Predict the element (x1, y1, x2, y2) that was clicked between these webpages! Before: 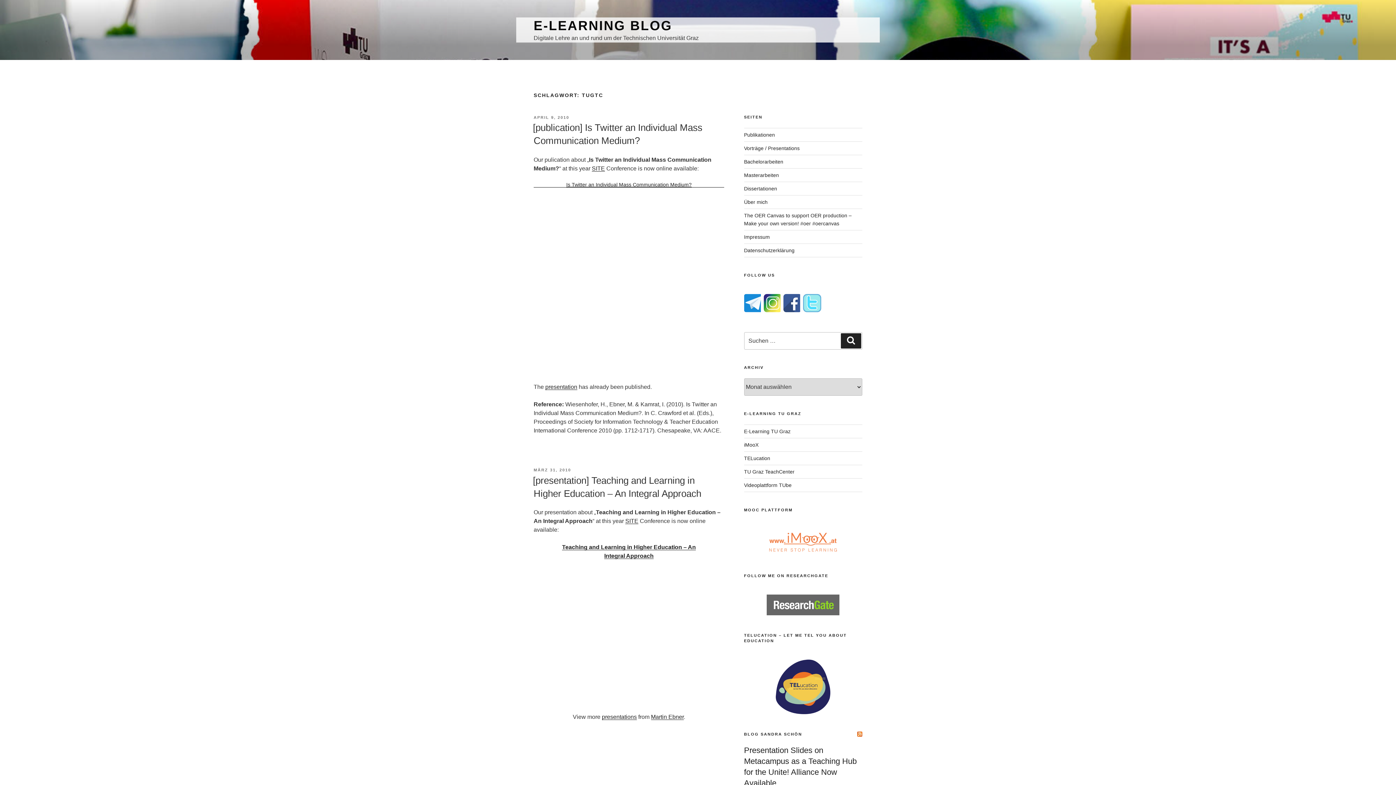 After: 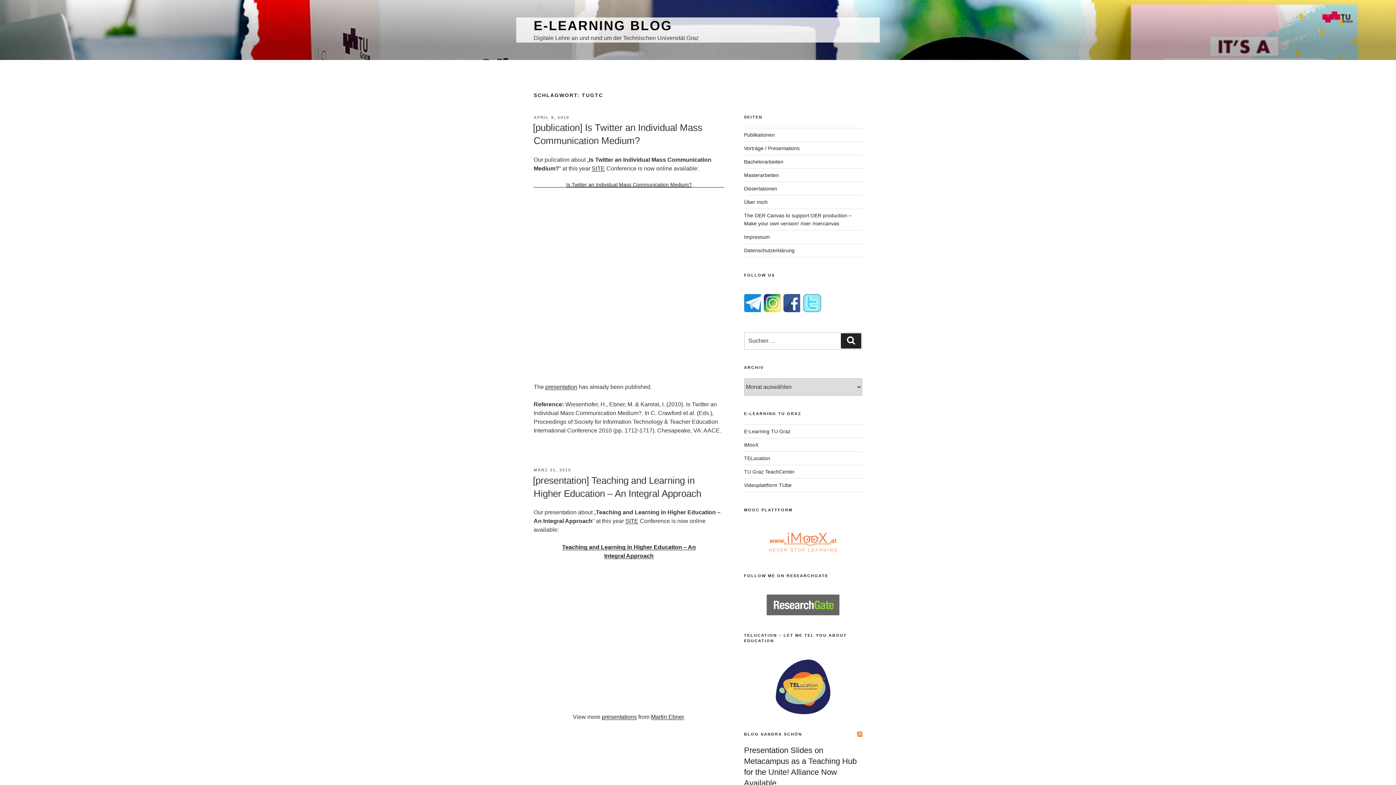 Action: bbox: (803, 307, 821, 313)